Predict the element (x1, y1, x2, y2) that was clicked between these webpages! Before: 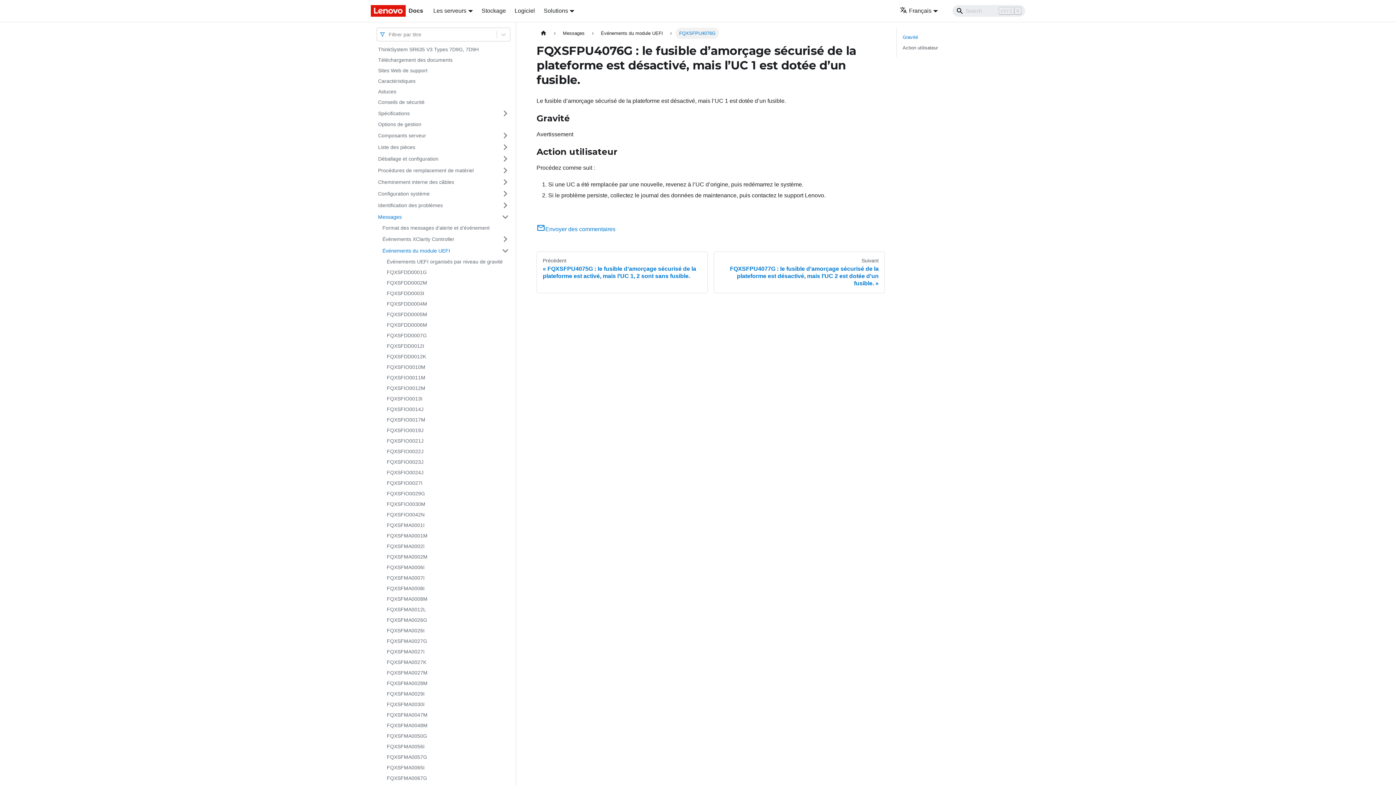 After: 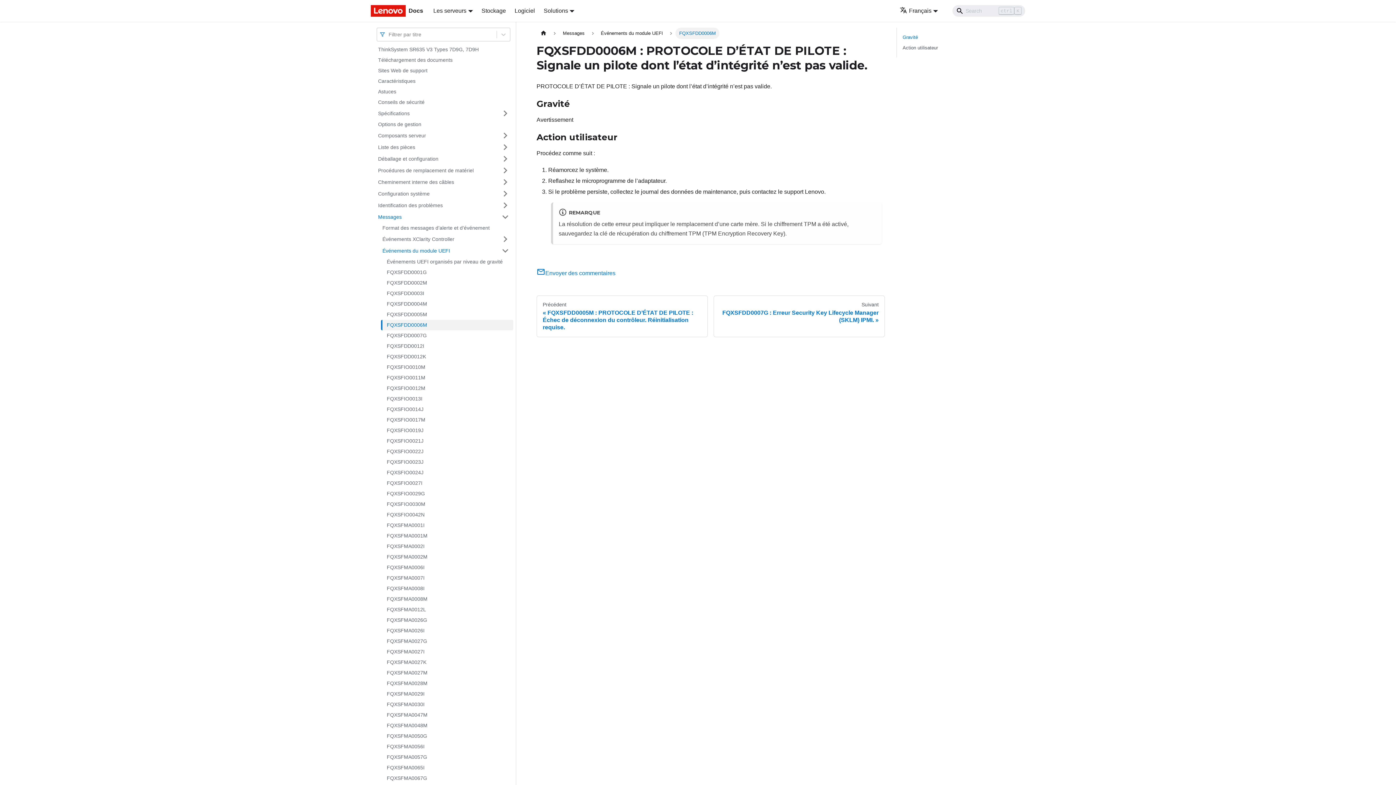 Action: bbox: (382, 320, 513, 330) label: FQXSFDD0006M